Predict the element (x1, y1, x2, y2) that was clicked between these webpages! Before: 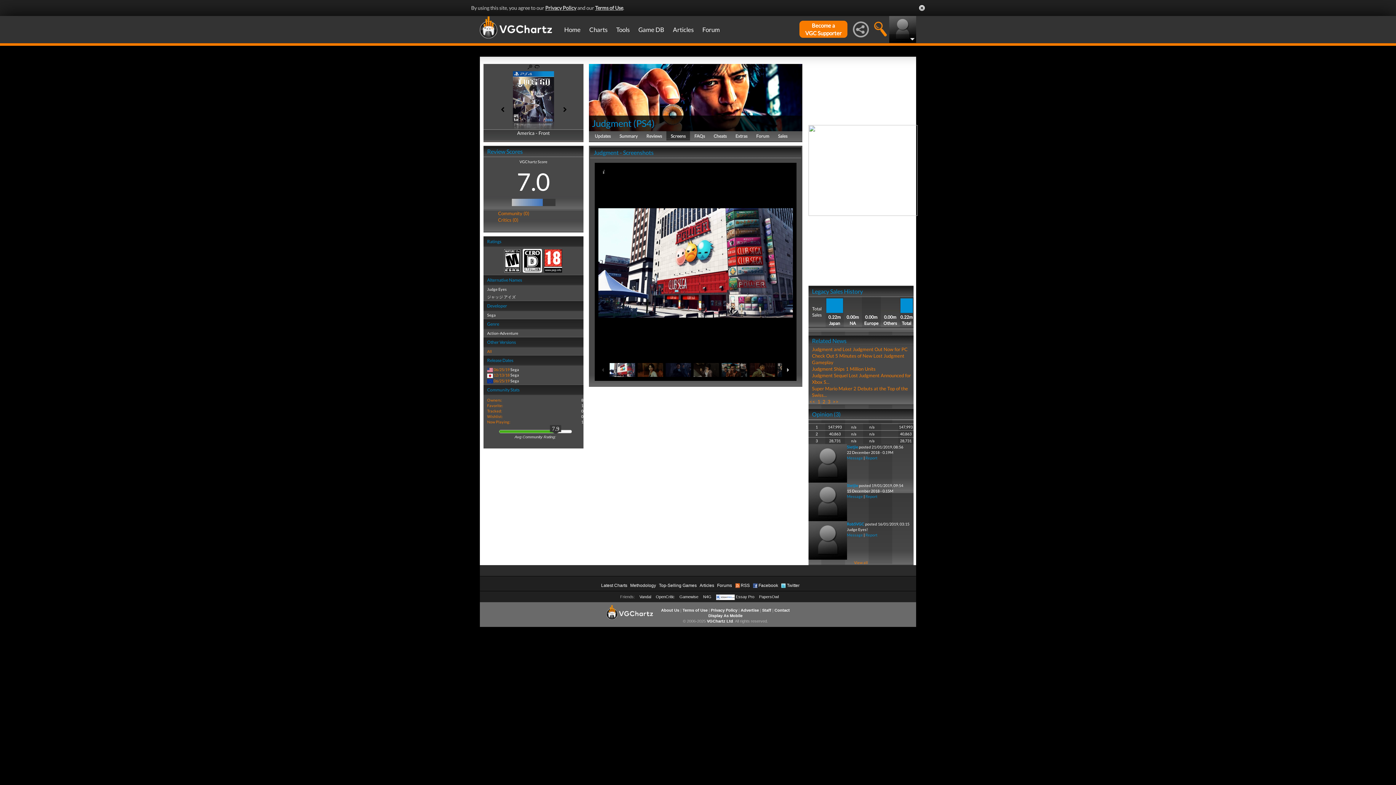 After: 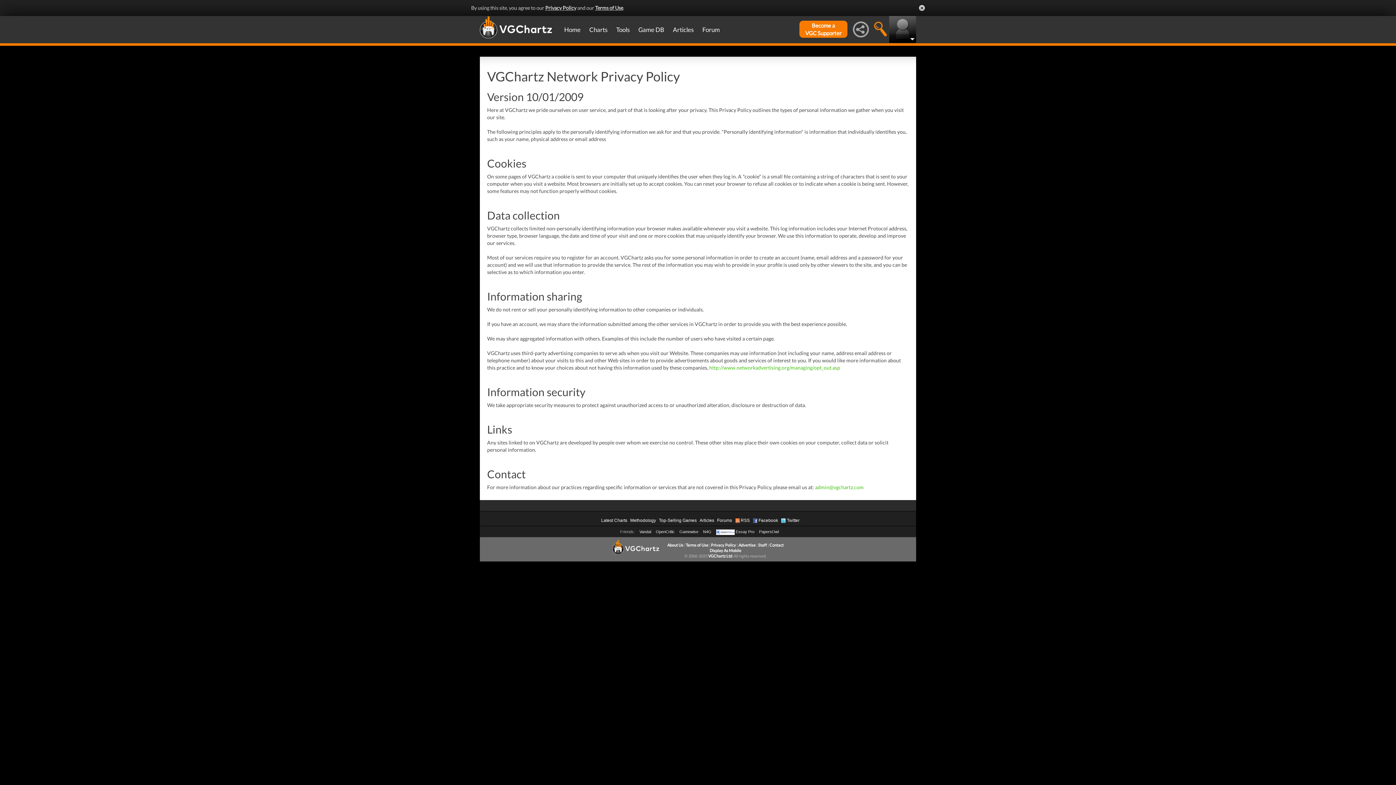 Action: bbox: (711, 495, 737, 499) label: Privacy Policy